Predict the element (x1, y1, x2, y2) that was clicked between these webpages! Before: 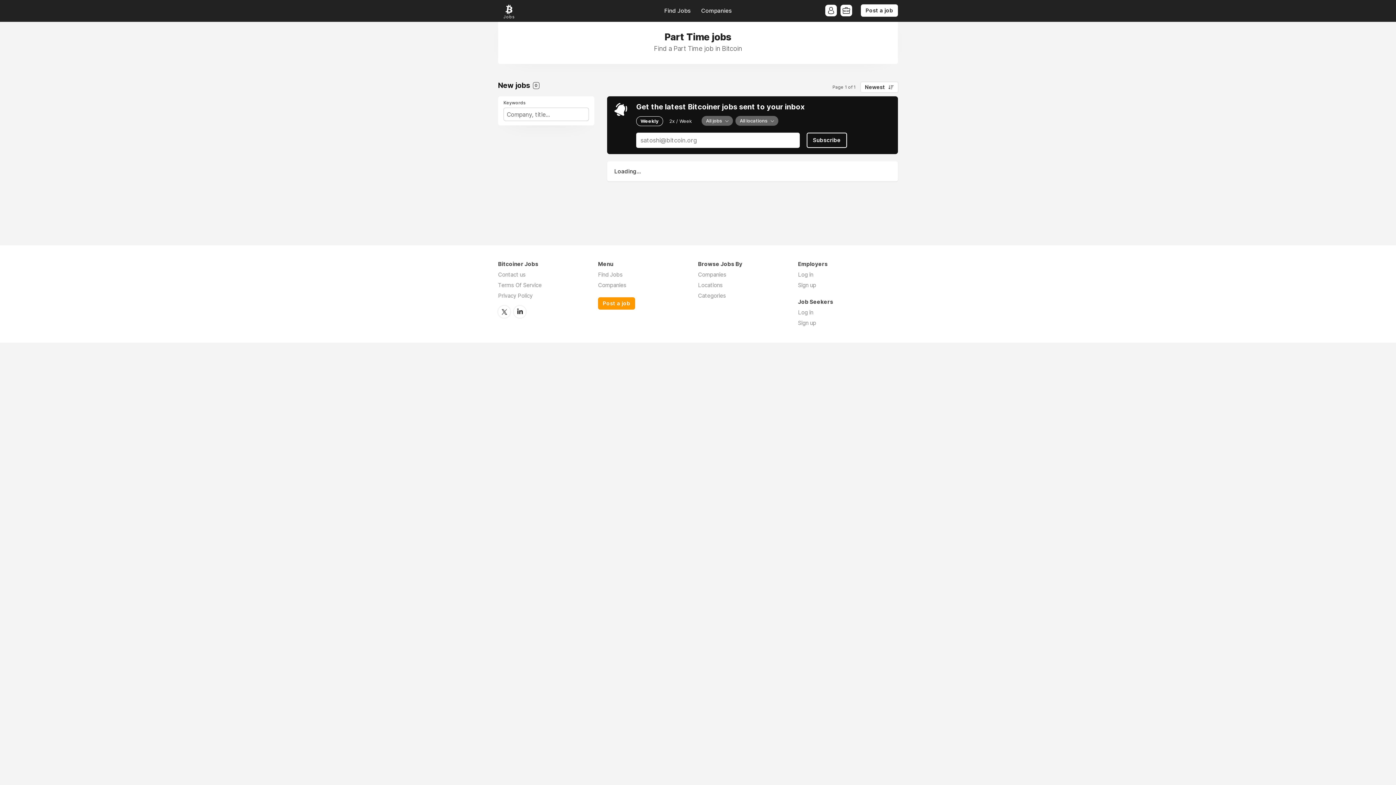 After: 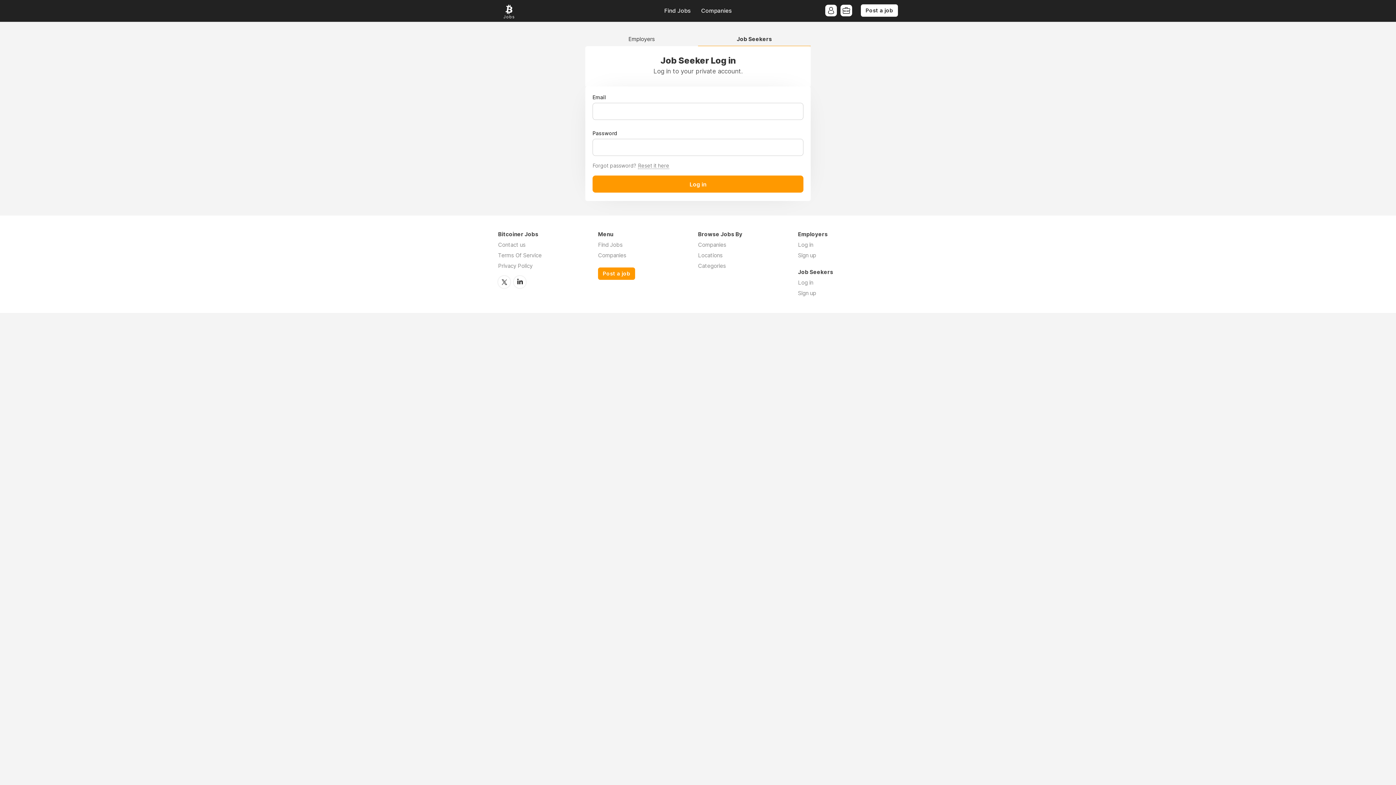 Action: bbox: (798, 309, 813, 316) label: Log in